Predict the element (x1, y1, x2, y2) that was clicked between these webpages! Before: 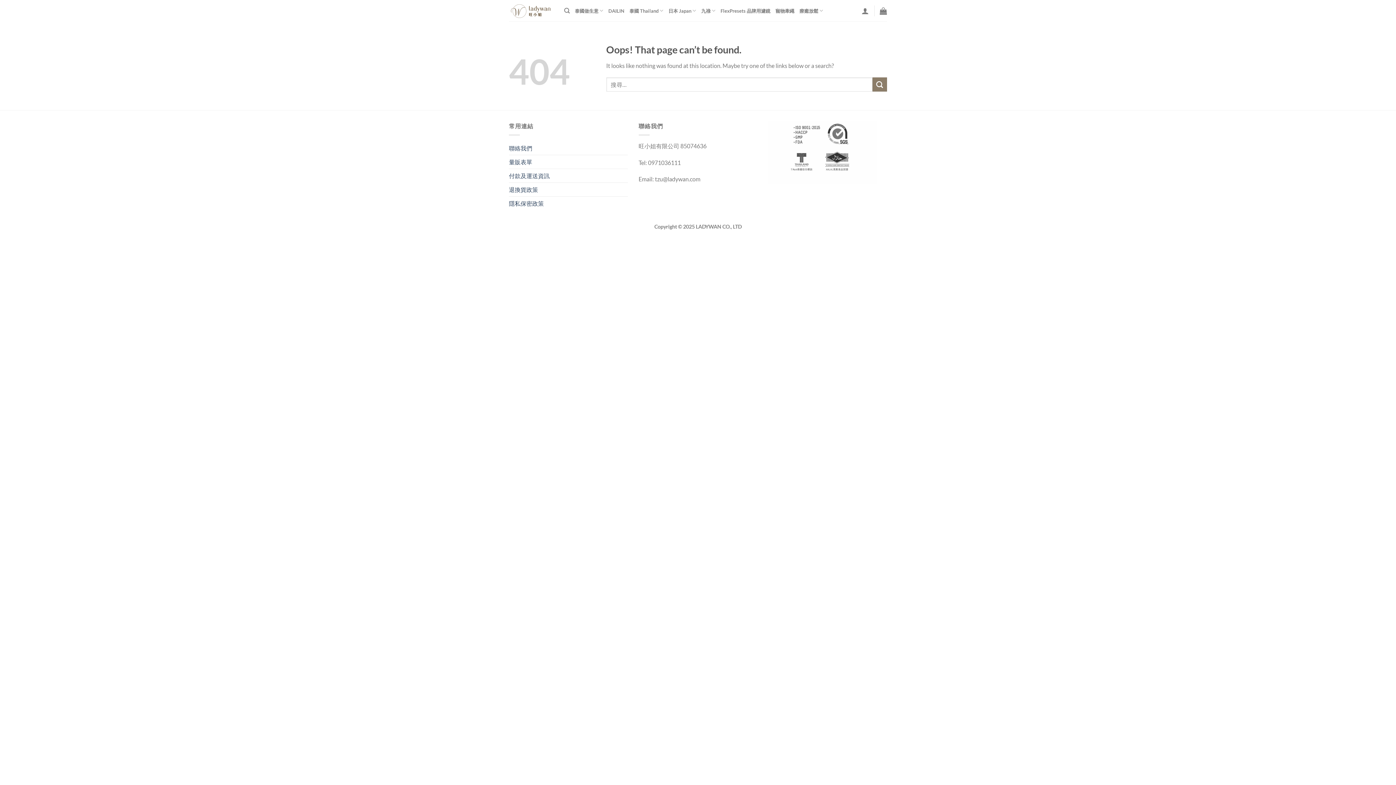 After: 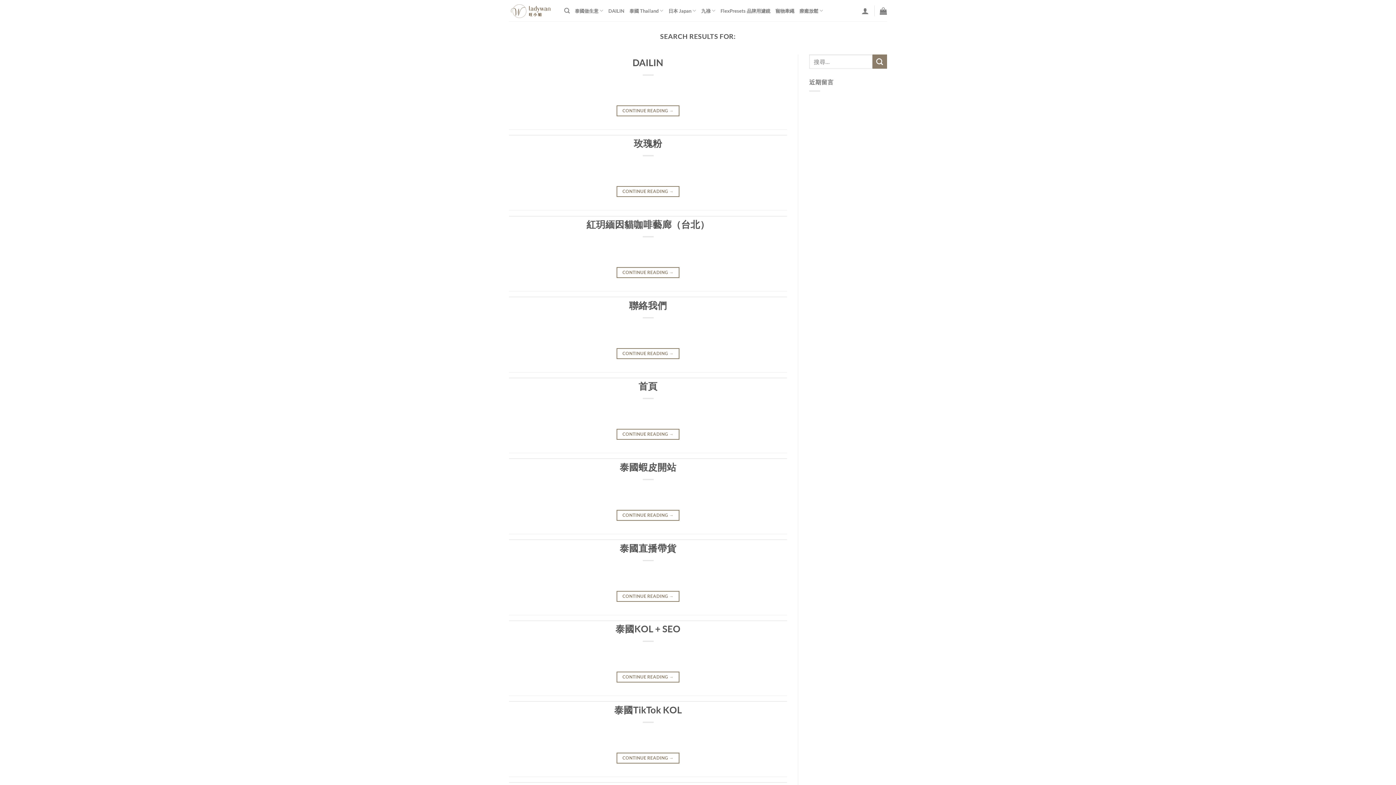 Action: label: Submit bbox: (872, 77, 887, 91)